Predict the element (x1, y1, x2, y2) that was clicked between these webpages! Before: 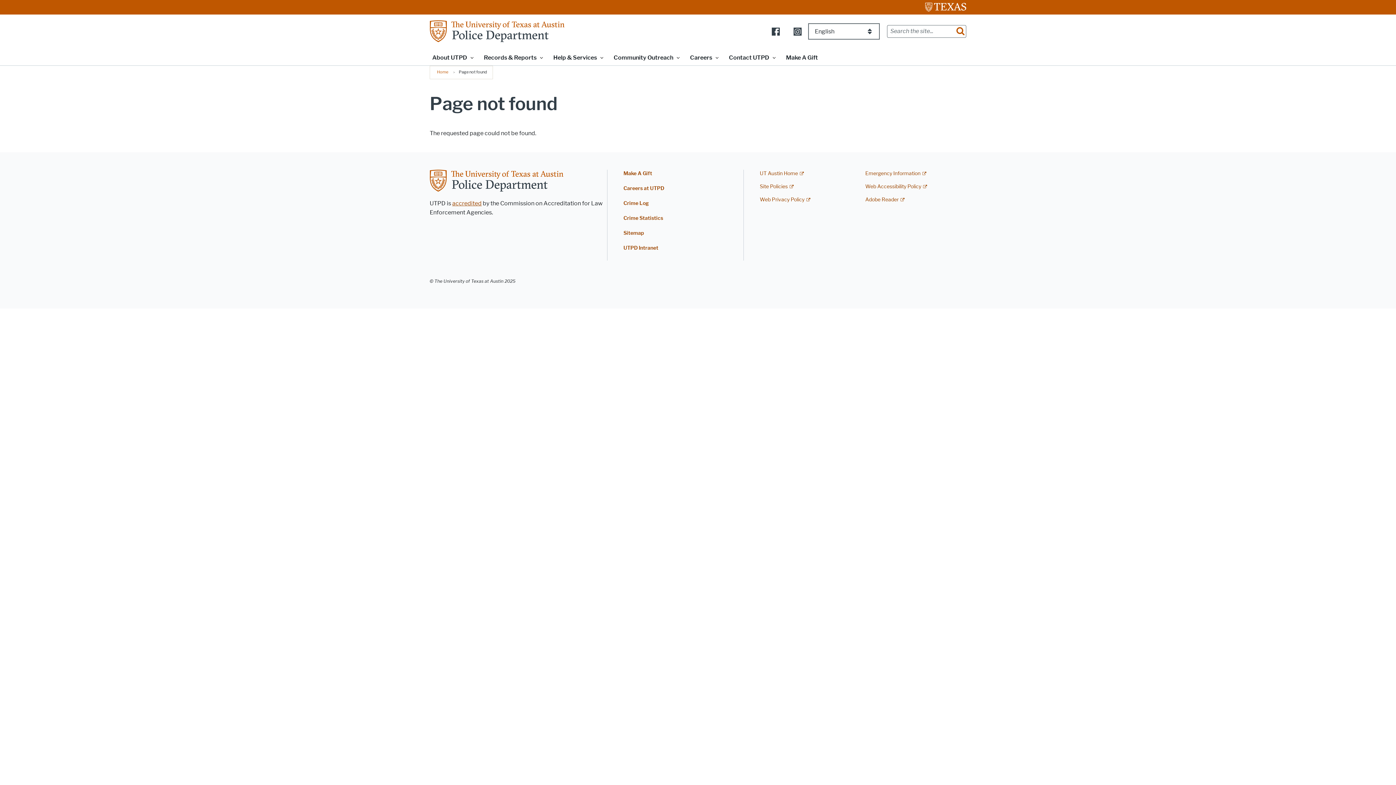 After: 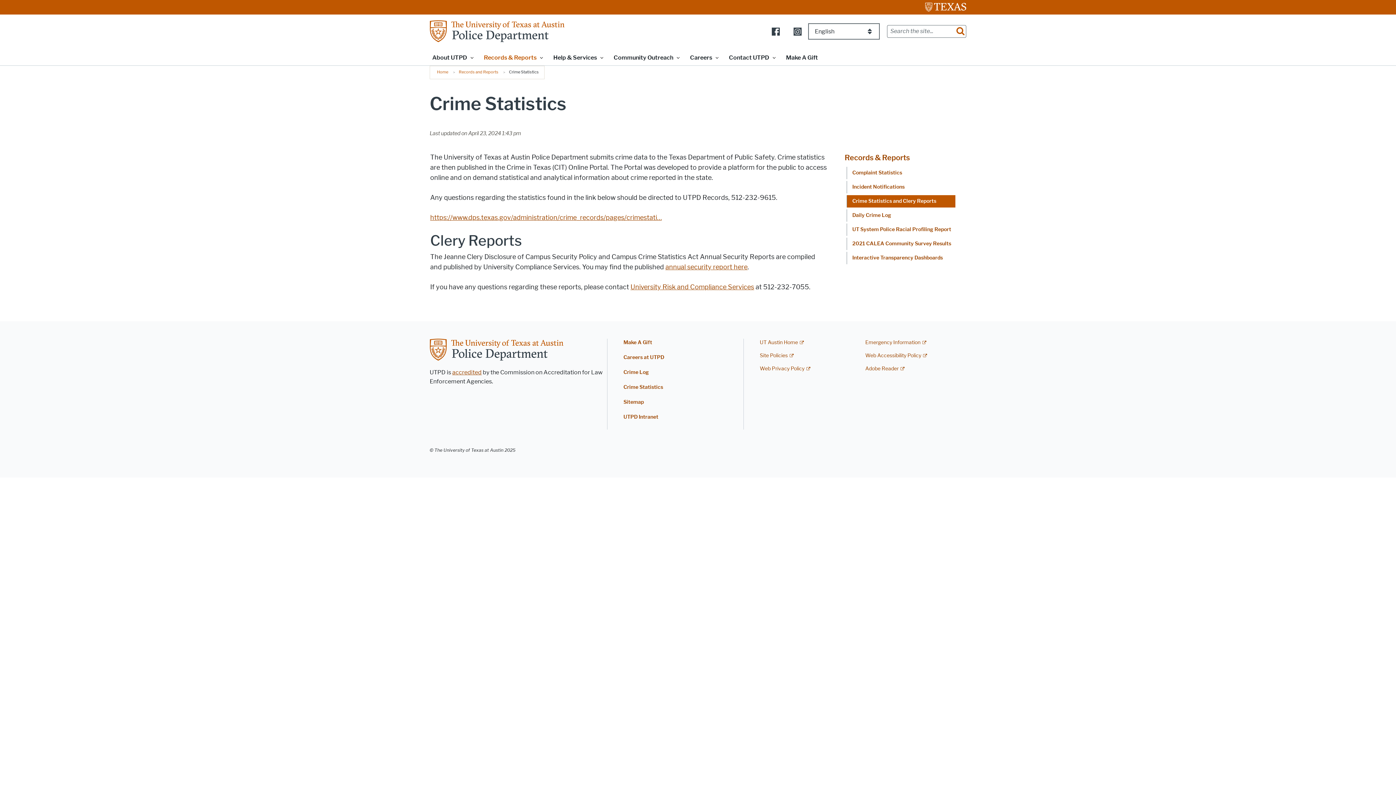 Action: bbox: (623, 215, 663, 221) label: Crime Statistics